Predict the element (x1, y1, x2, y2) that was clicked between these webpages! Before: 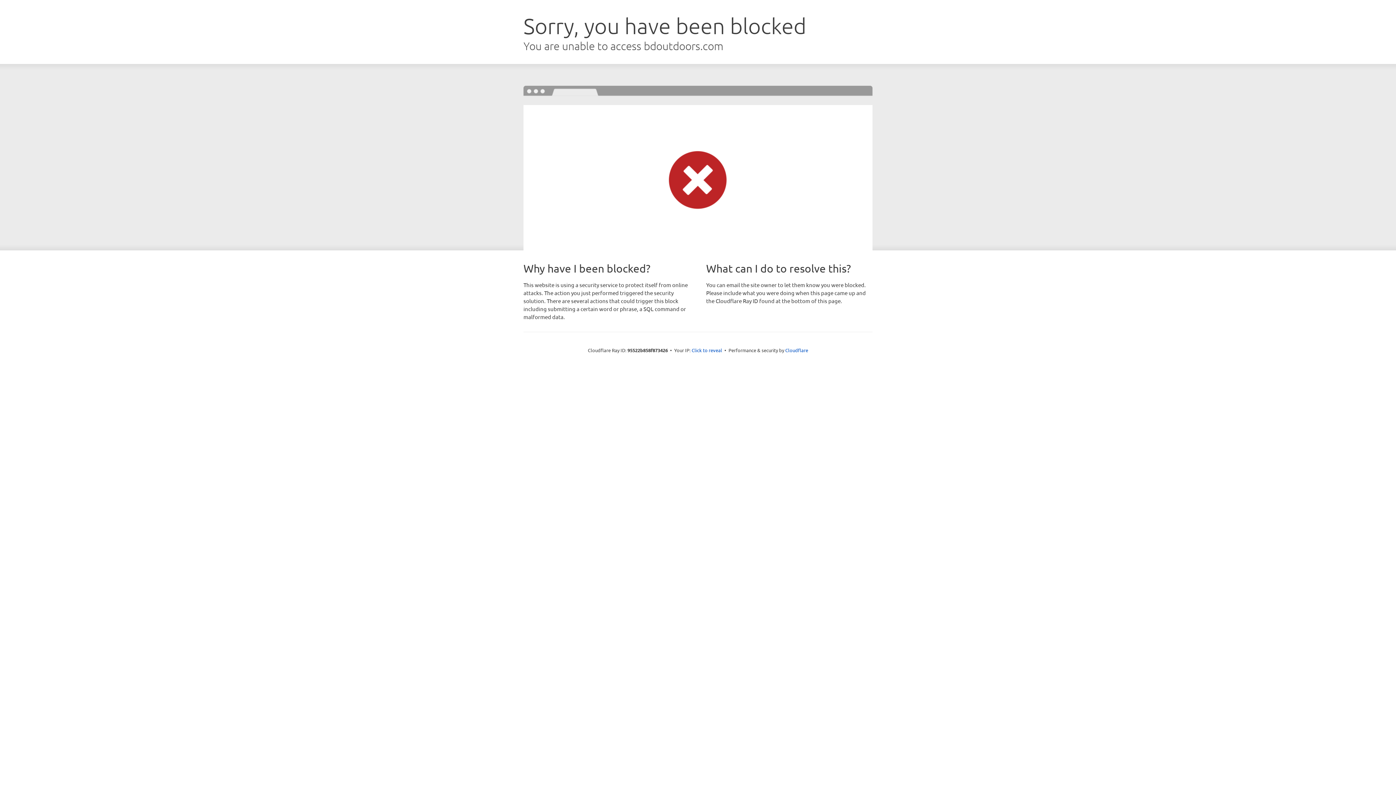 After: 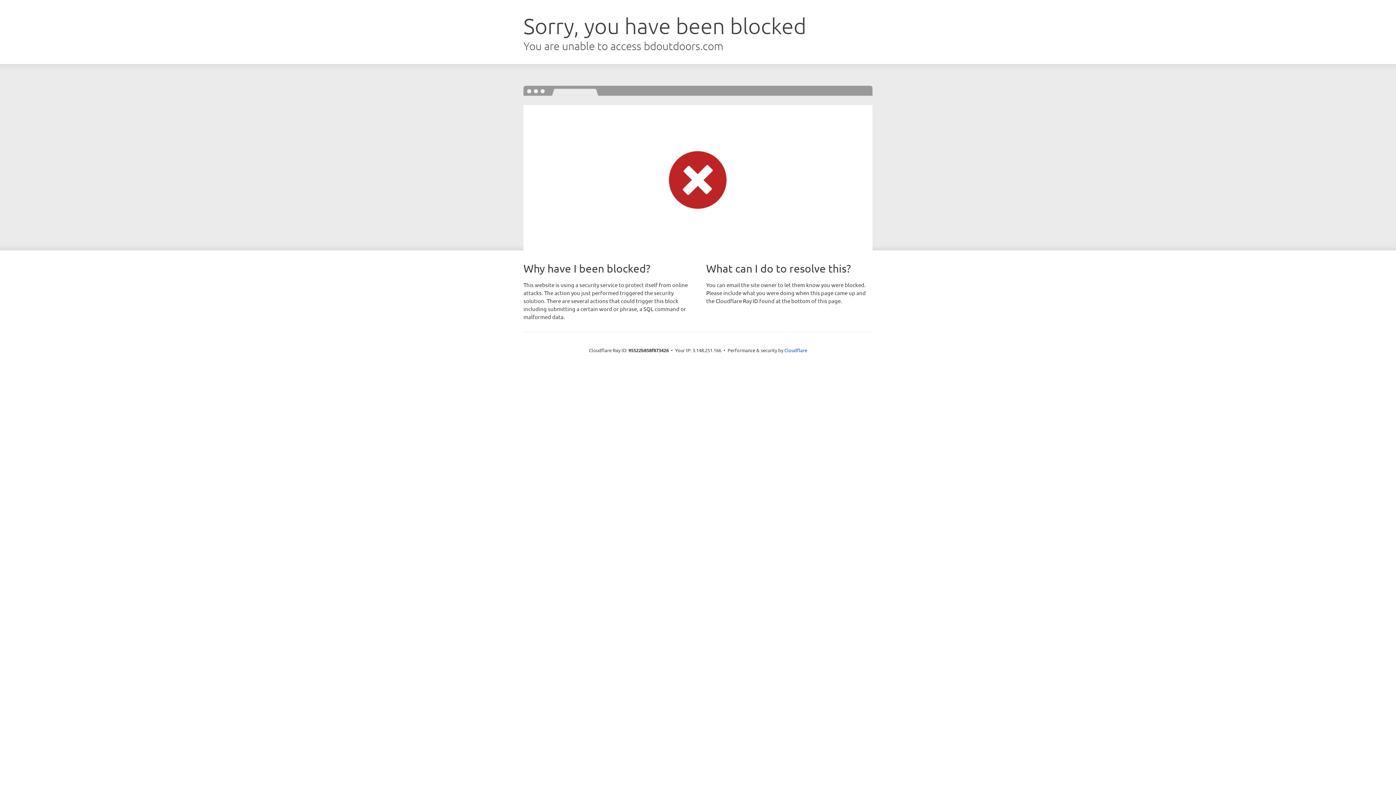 Action: bbox: (691, 346, 722, 353) label: Click to reveal